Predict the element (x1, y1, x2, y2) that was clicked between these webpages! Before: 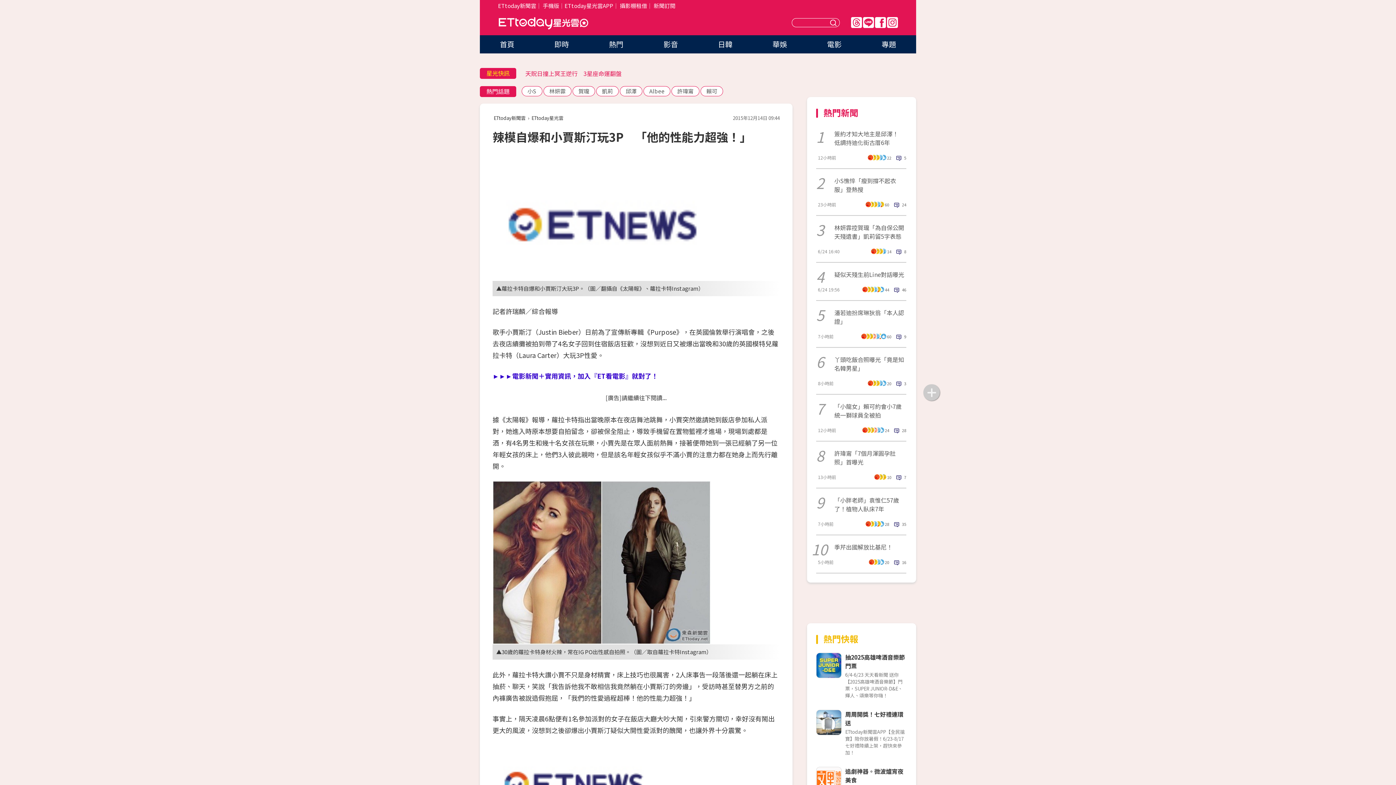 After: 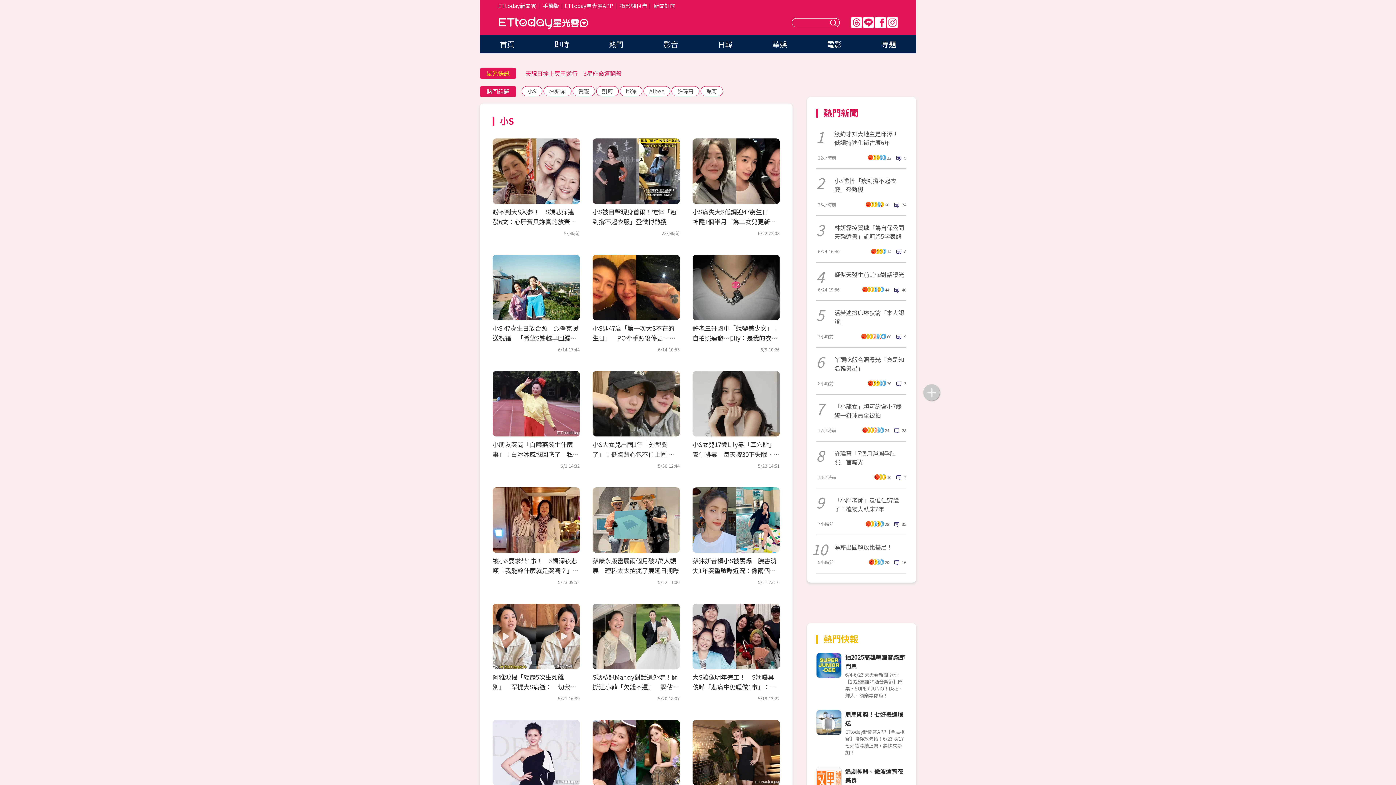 Action: bbox: (521, 86, 542, 96) label: 小S